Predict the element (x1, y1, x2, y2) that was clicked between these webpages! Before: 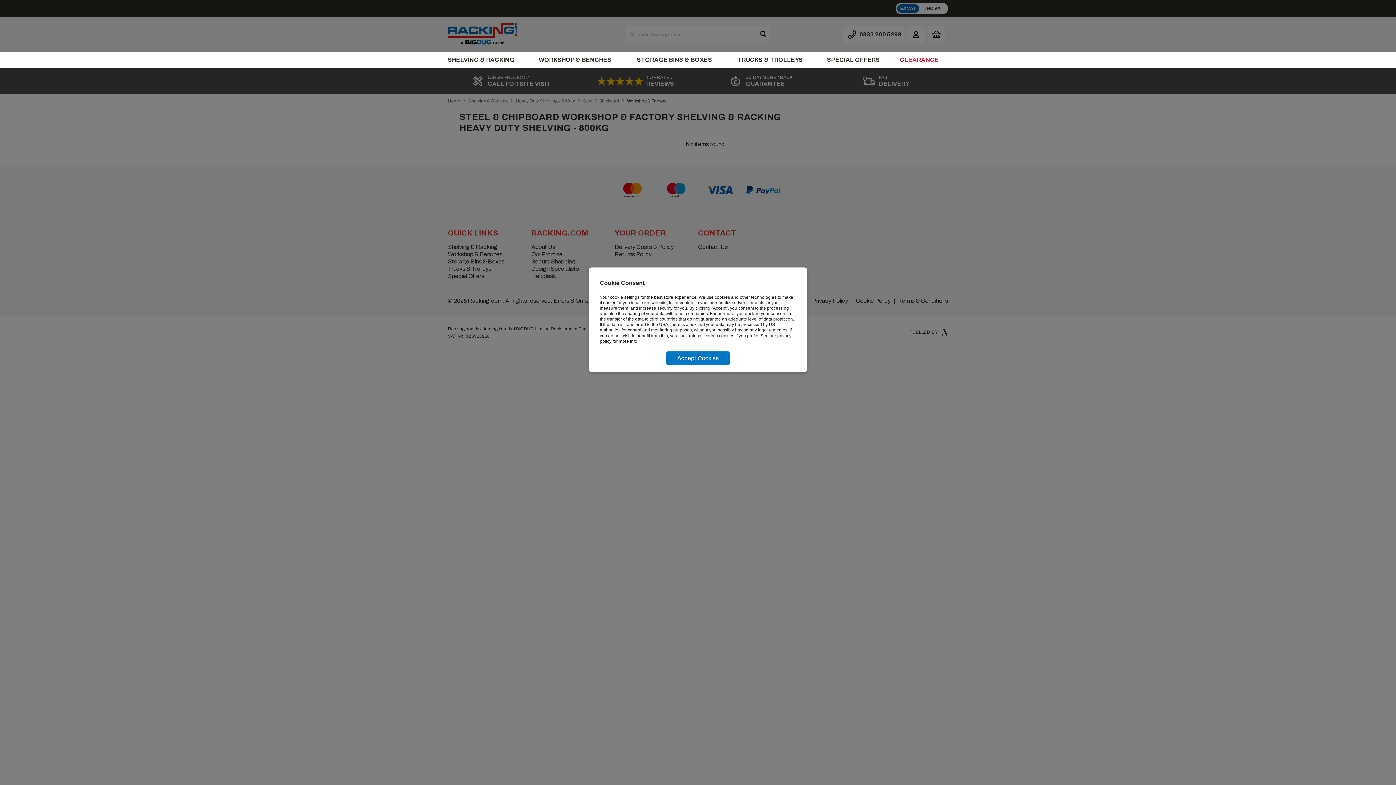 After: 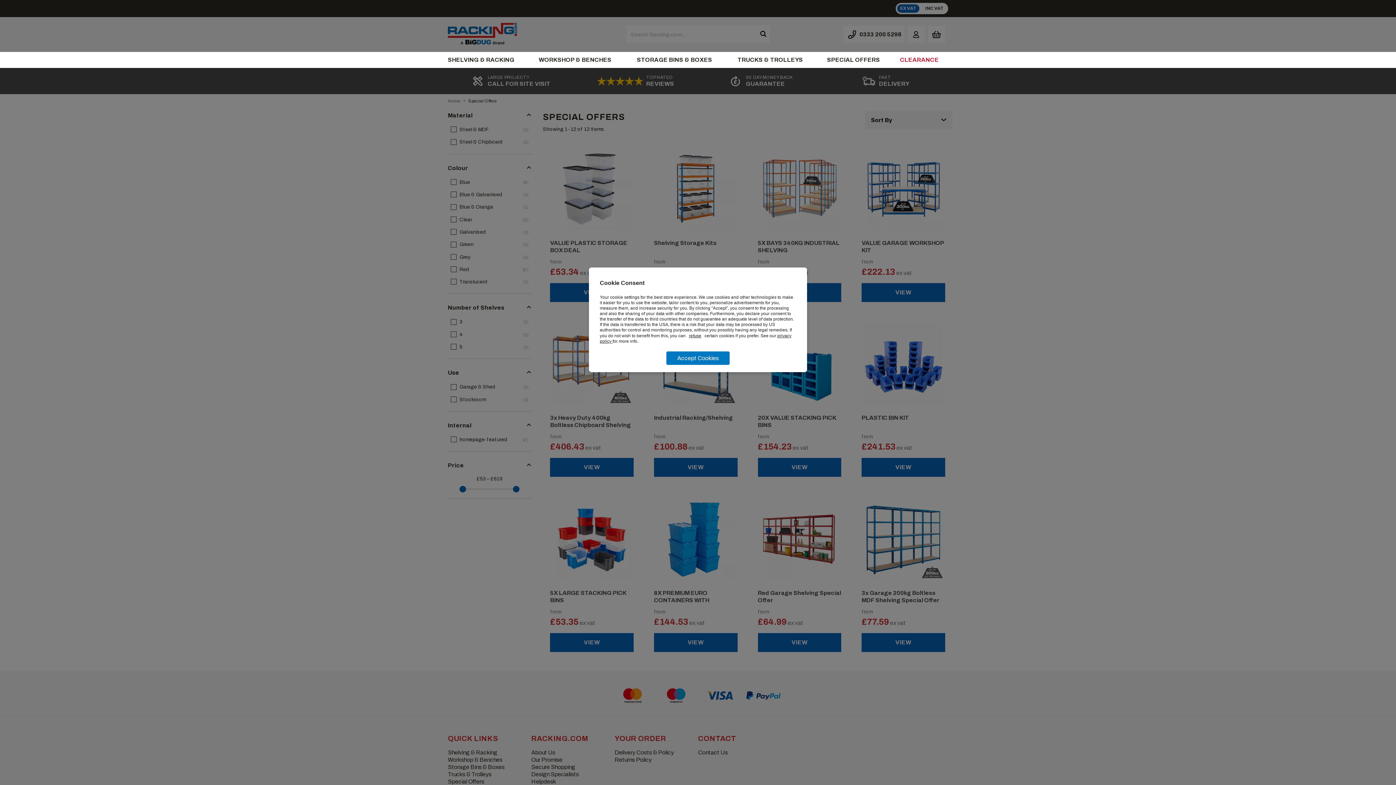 Action: label: SPECIAL OFFERS bbox: (827, 56, 890, 63)